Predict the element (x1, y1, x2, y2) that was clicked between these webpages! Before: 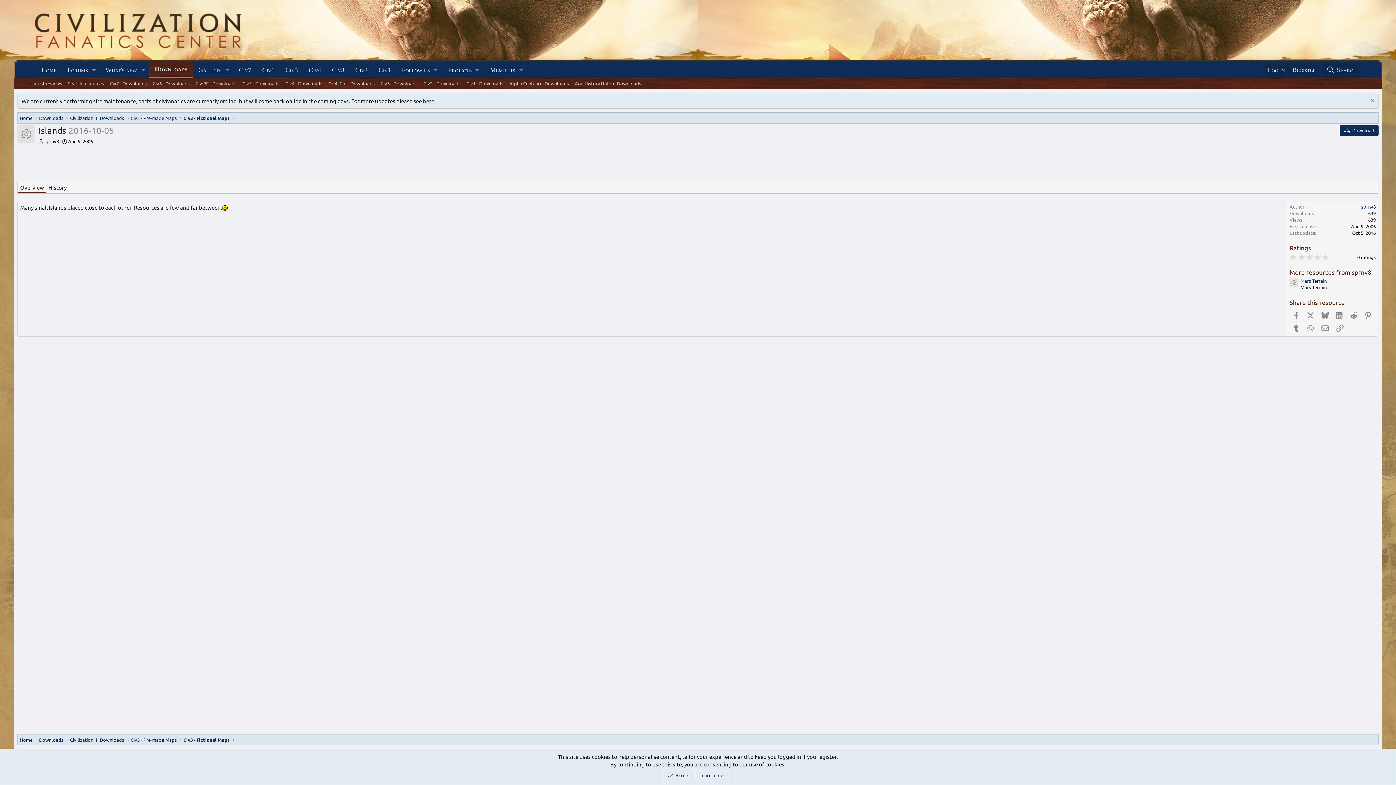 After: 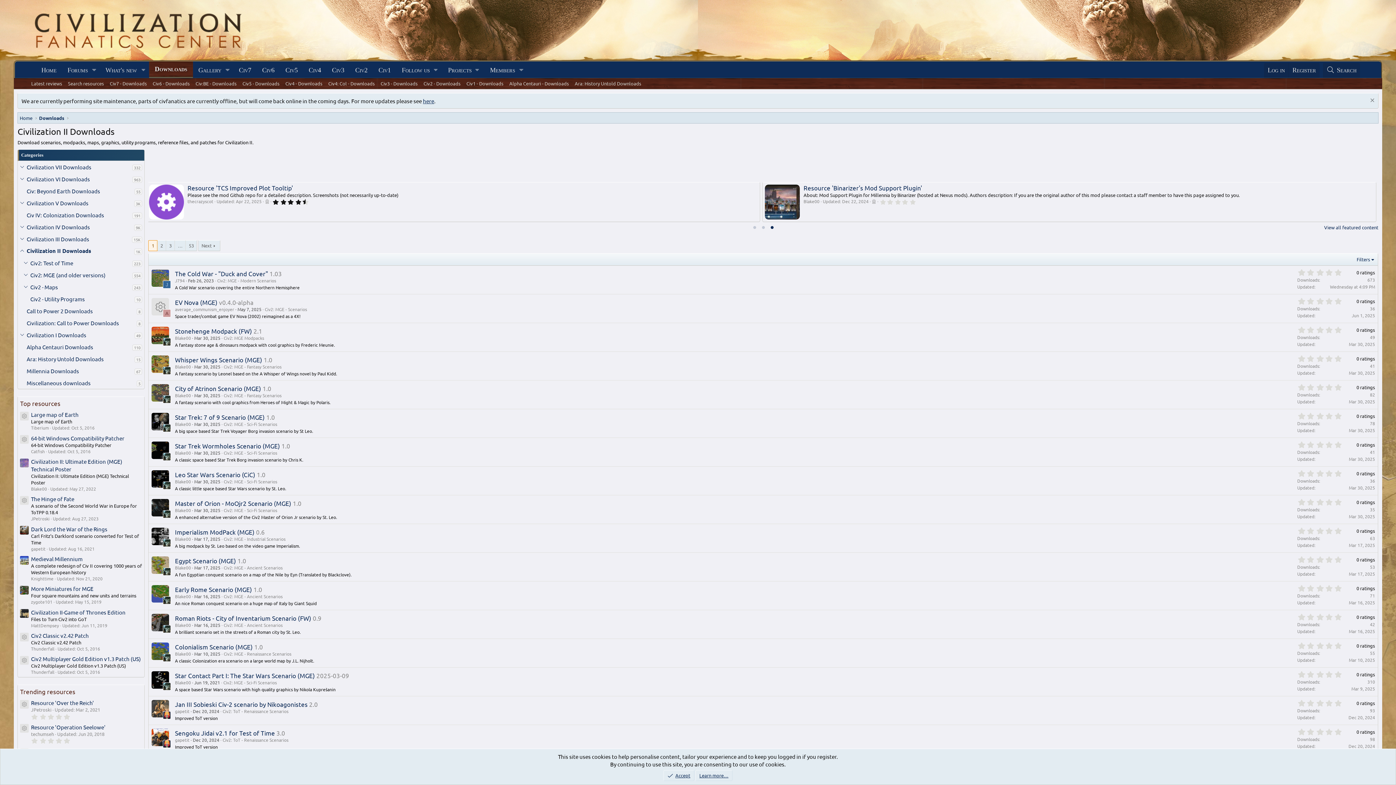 Action: bbox: (420, 78, 463, 89) label: Civ2 - Downloads